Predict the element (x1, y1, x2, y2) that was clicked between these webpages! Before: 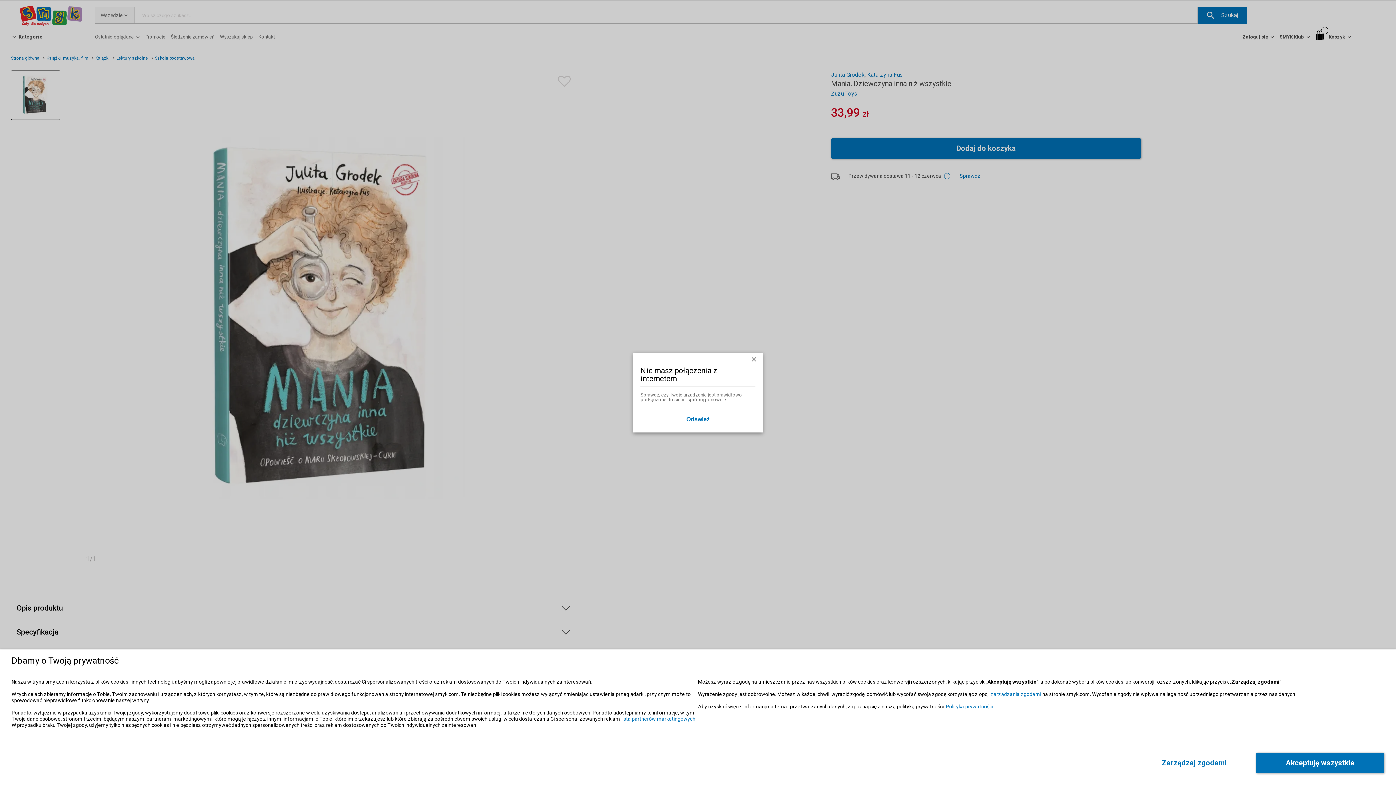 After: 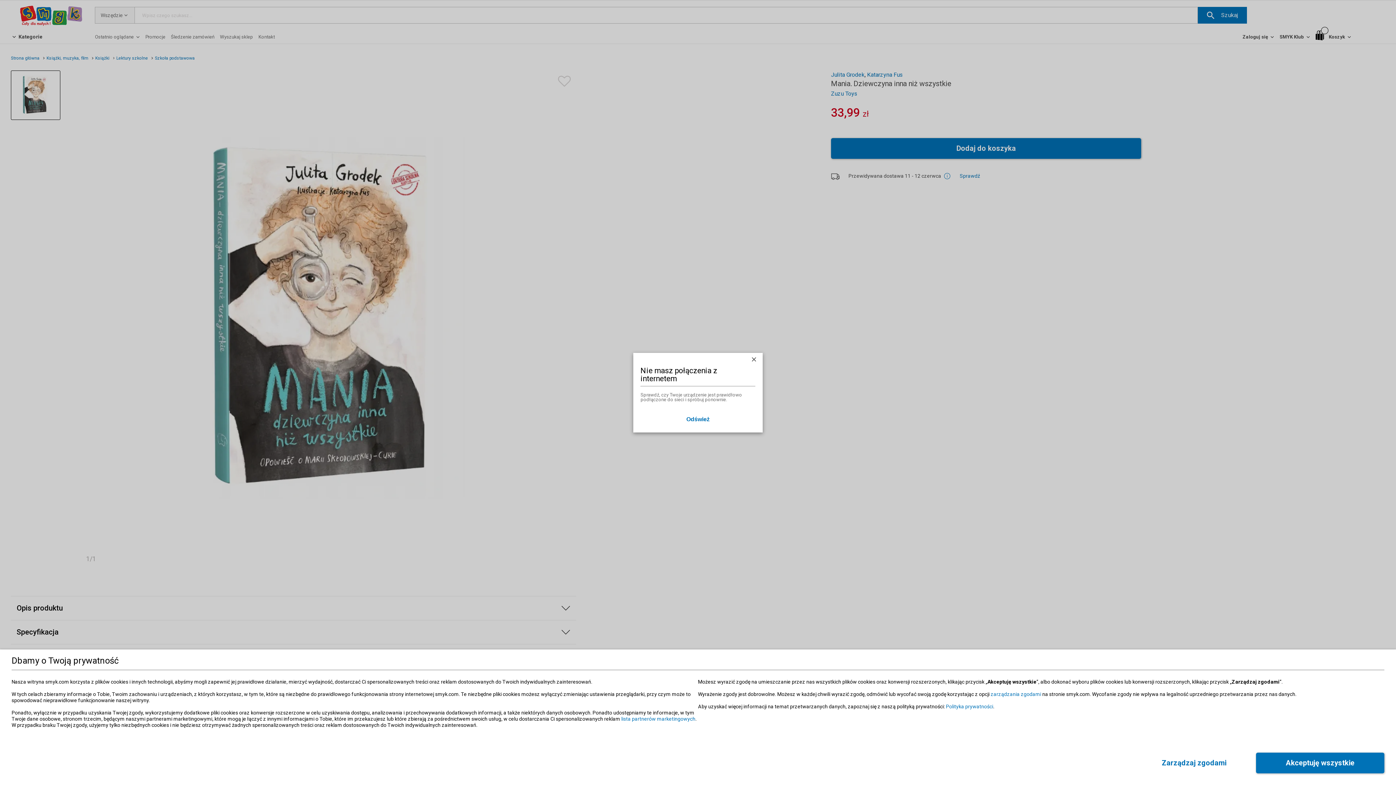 Action: bbox: (633, 352, 762, 432) label: Nie masz połączenia z internetem
Sprawdź, czy Twoje urządzenie jest prawidłowo podłączone do sieci i spróbuj ponownie.
Odśwież